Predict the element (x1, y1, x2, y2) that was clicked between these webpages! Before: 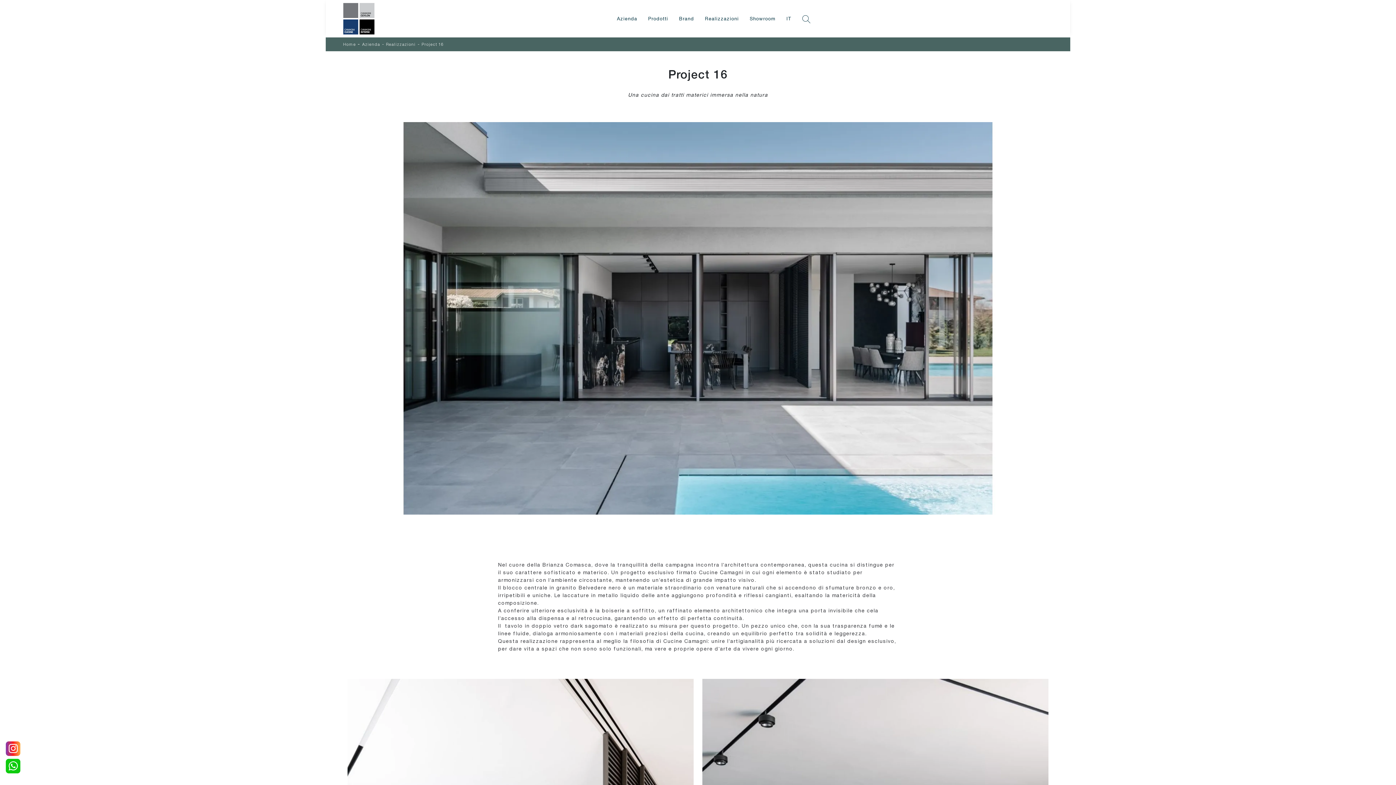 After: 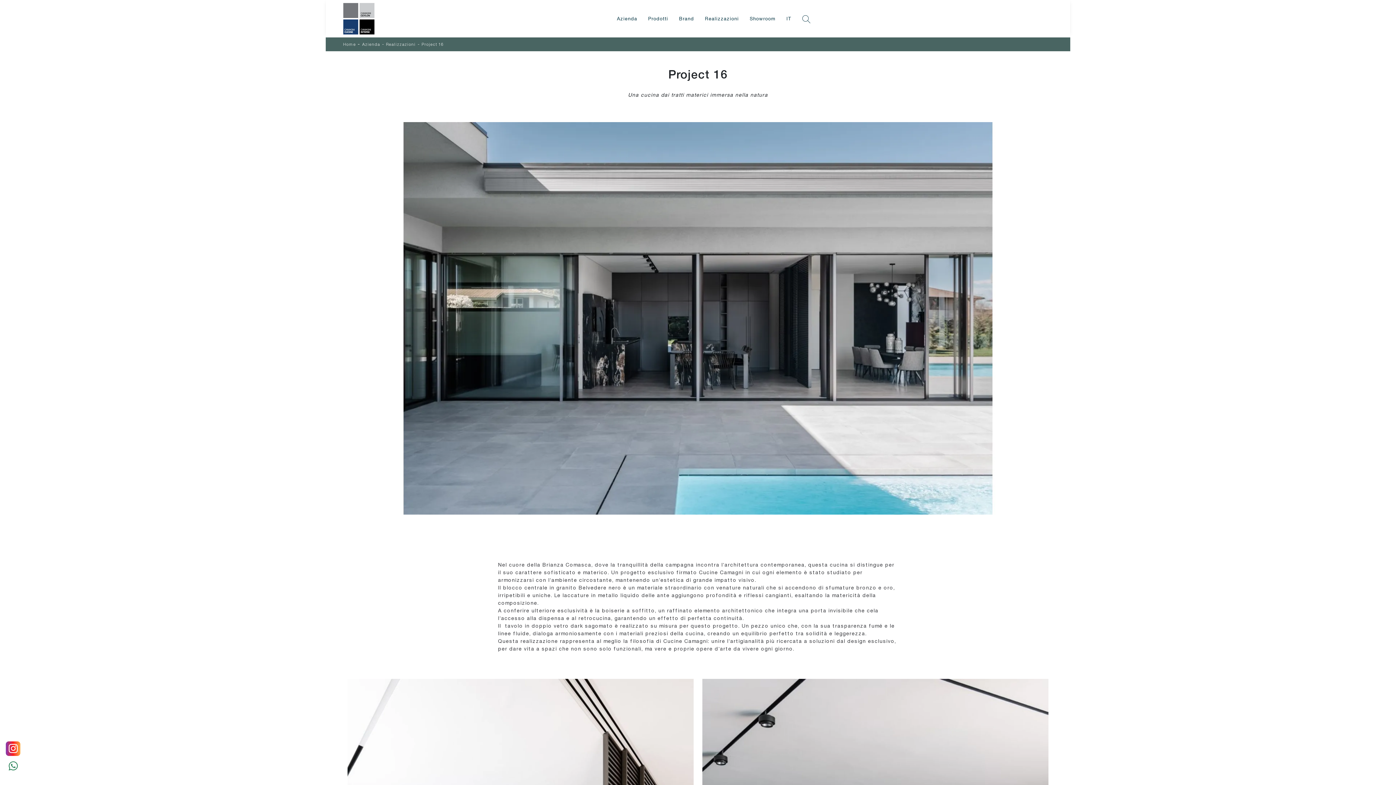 Action: bbox: (5, 759, 20, 773)